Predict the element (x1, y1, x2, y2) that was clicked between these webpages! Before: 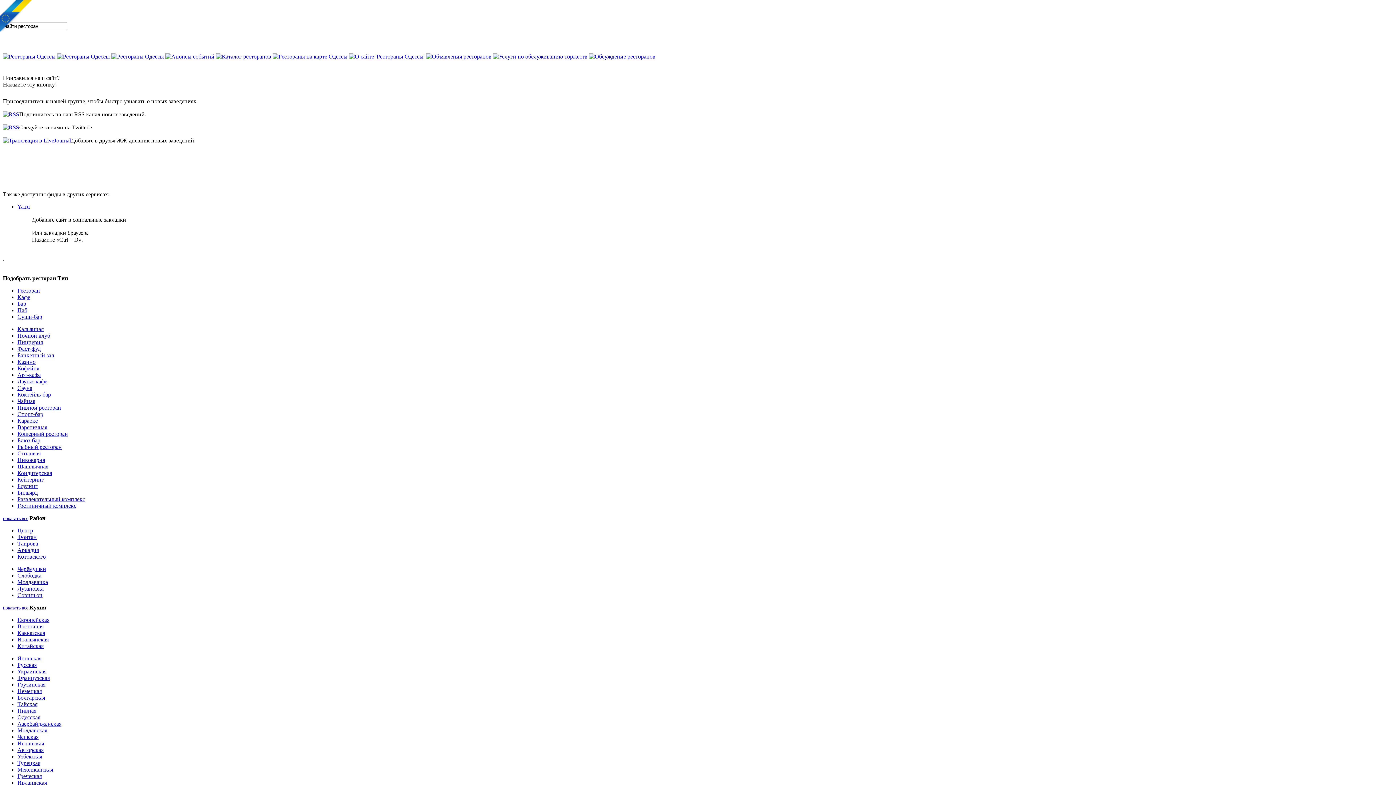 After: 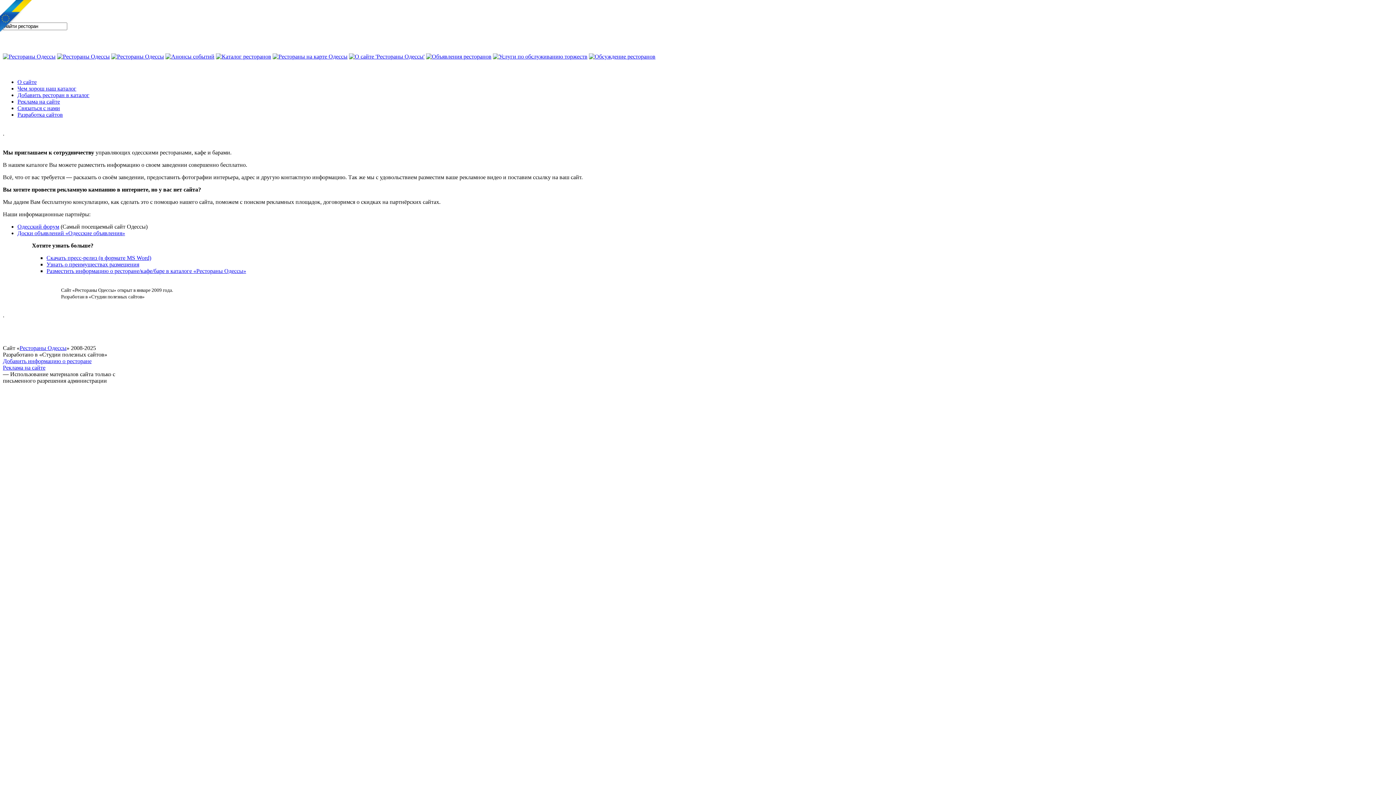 Action: bbox: (349, 53, 424, 59)